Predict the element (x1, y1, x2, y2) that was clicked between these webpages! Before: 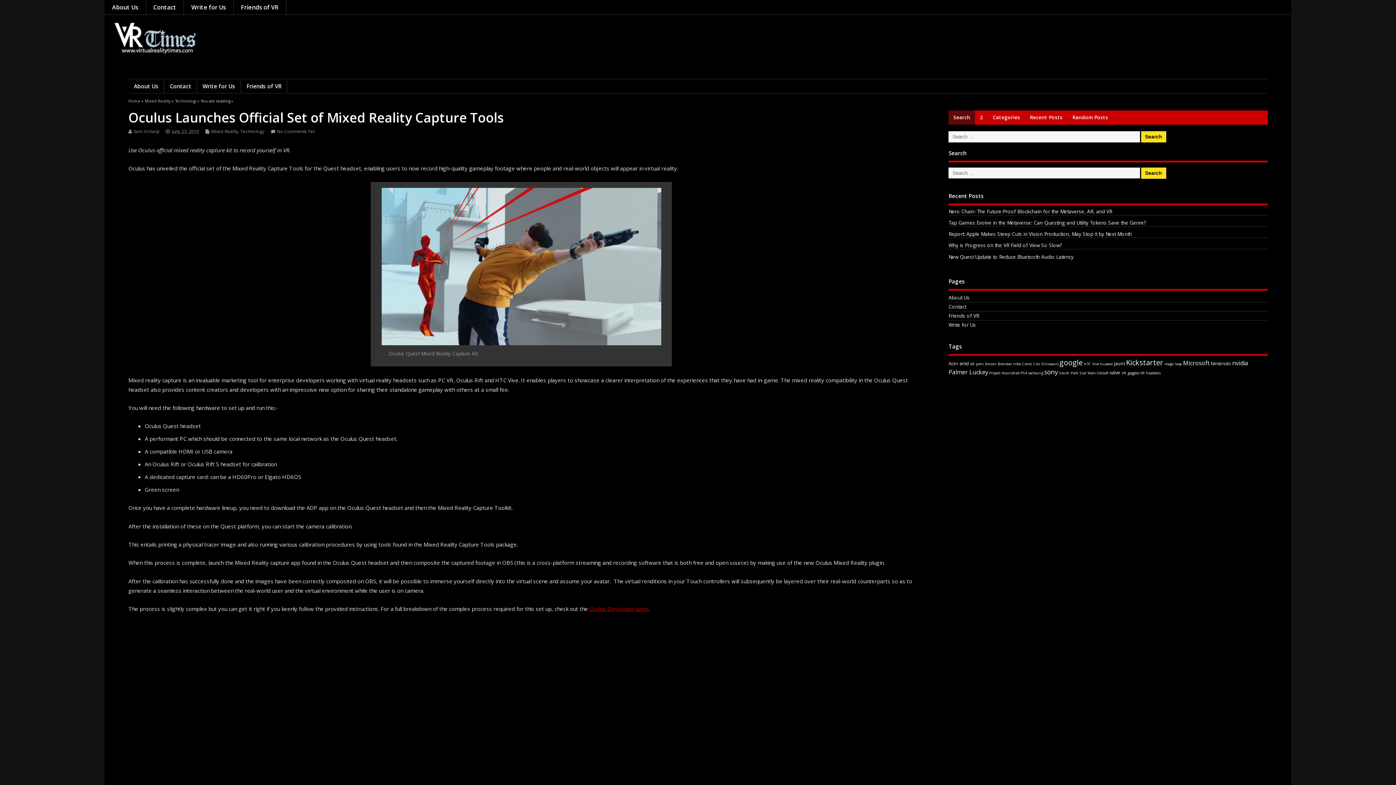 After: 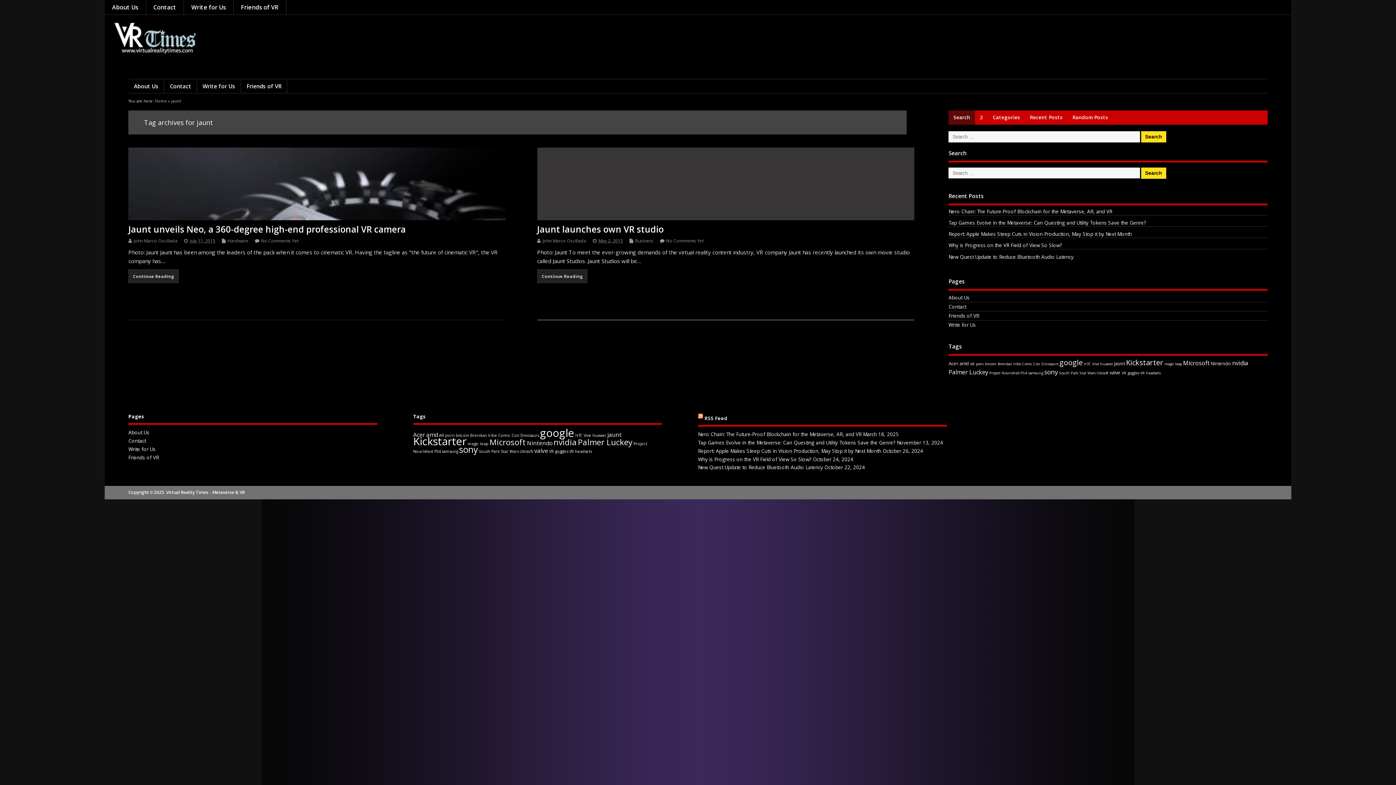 Action: label: jaunt (2 items) bbox: (1114, 360, 1125, 366)